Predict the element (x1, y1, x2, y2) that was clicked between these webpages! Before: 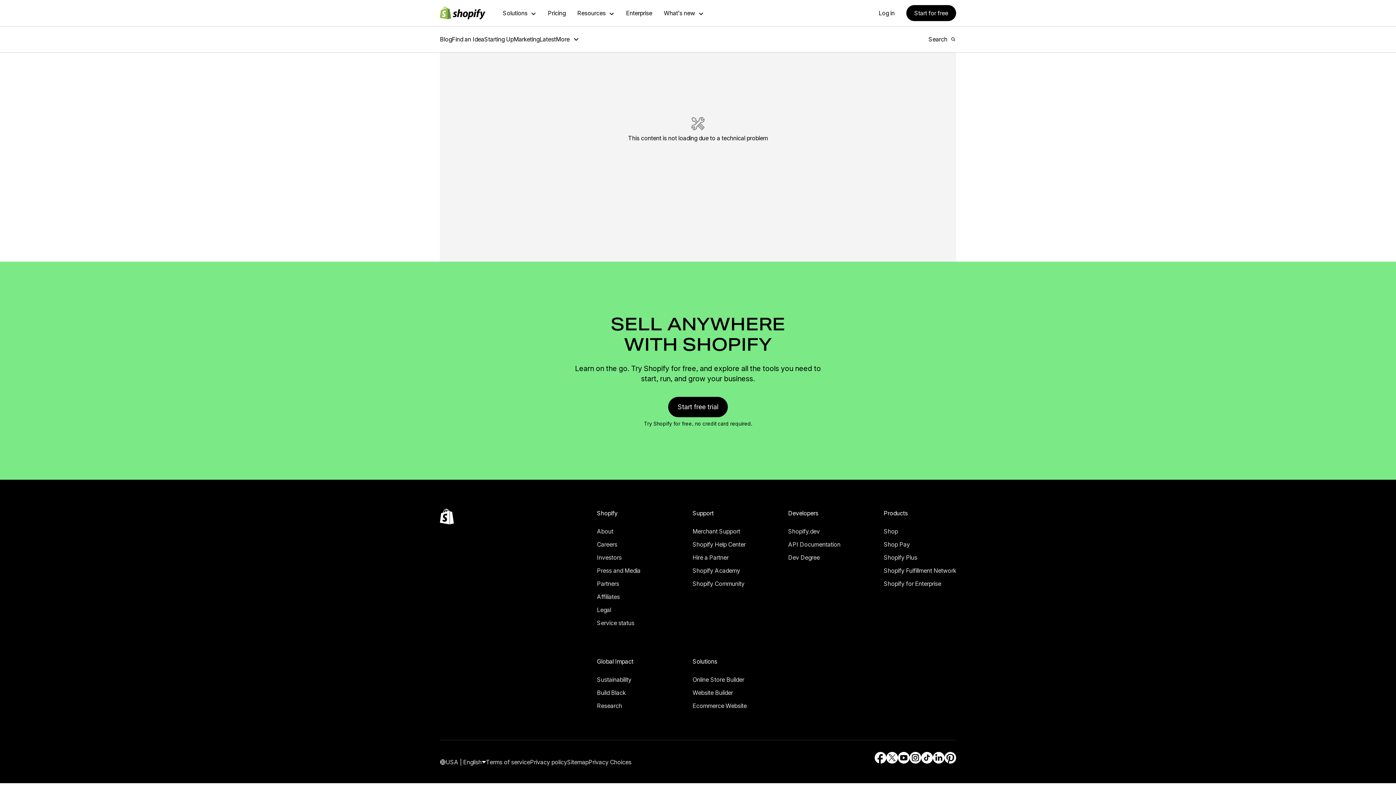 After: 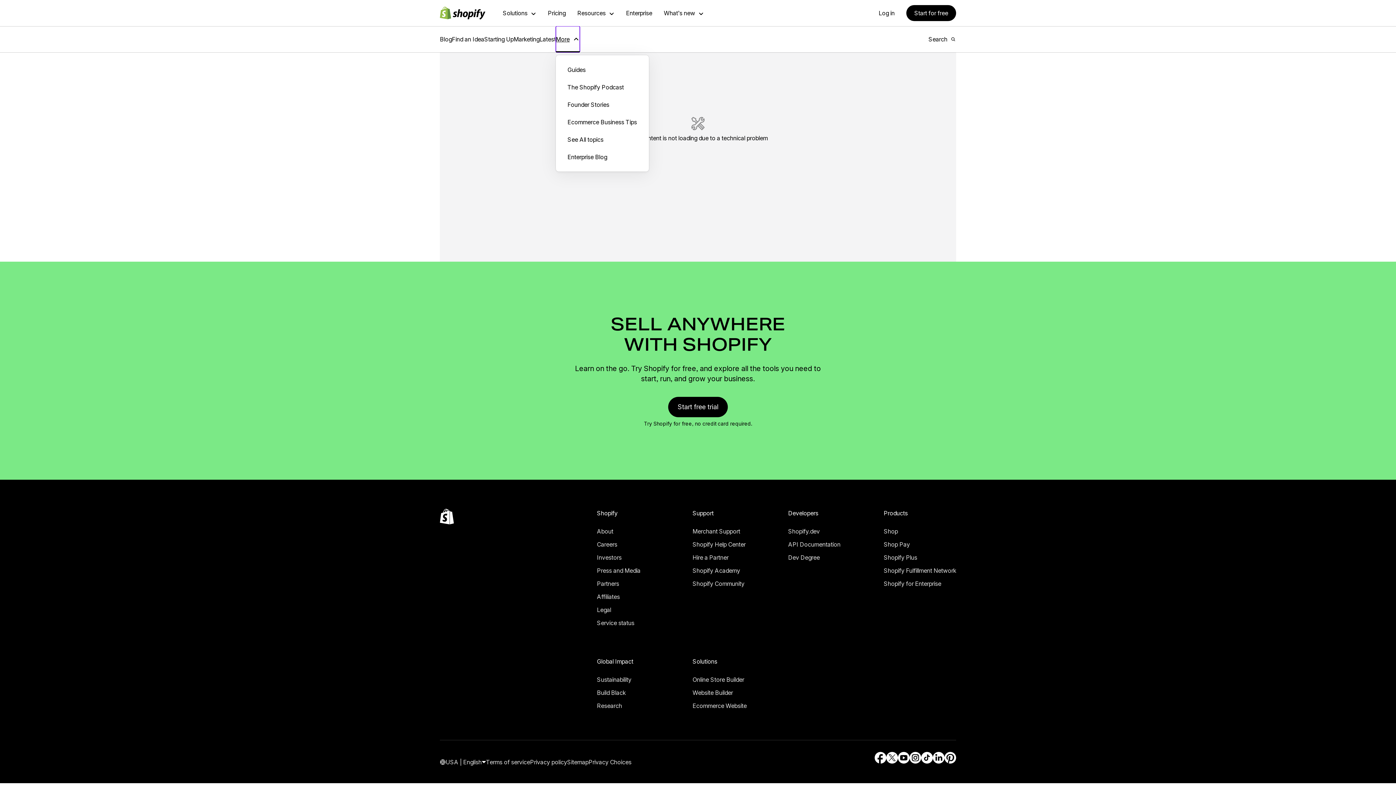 Action: label: More bbox: (17, 182, 57, 209)